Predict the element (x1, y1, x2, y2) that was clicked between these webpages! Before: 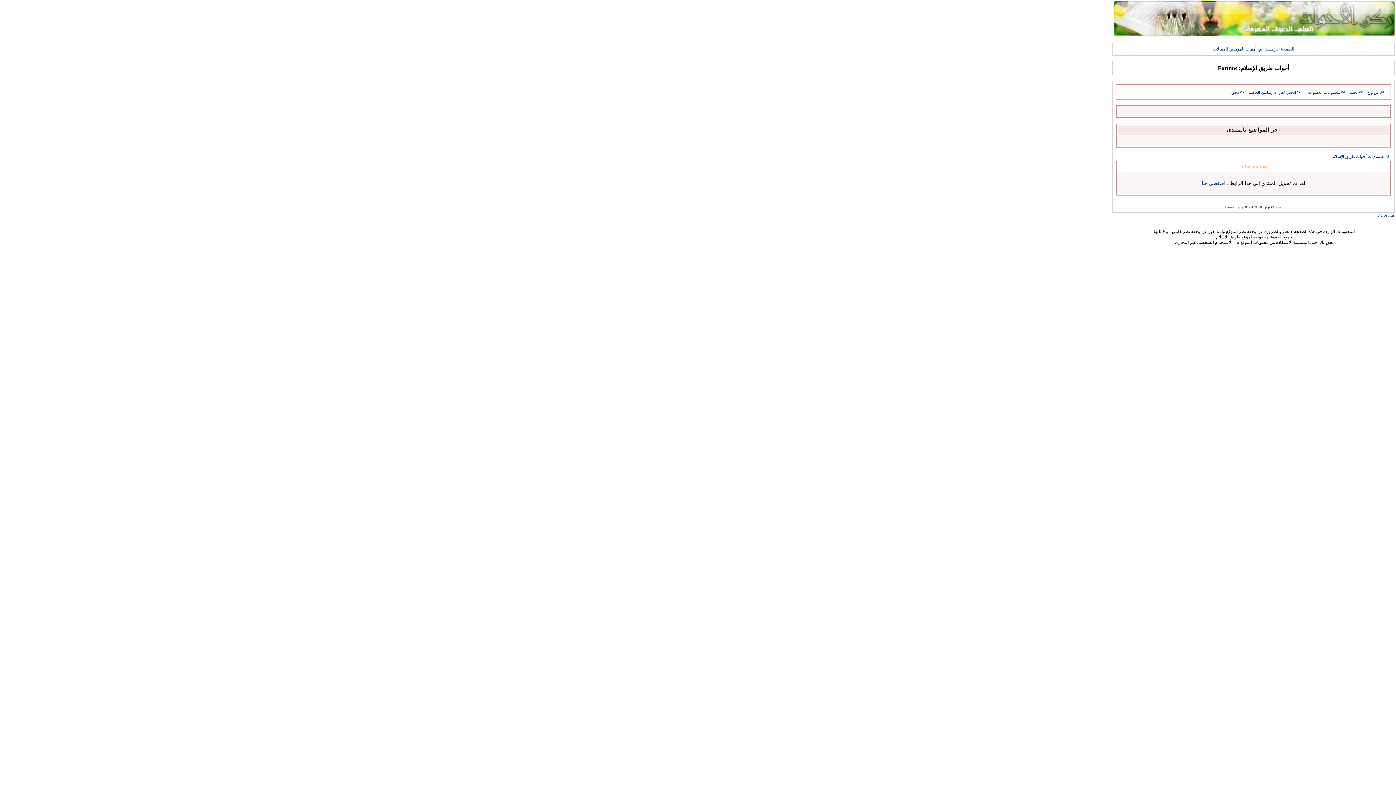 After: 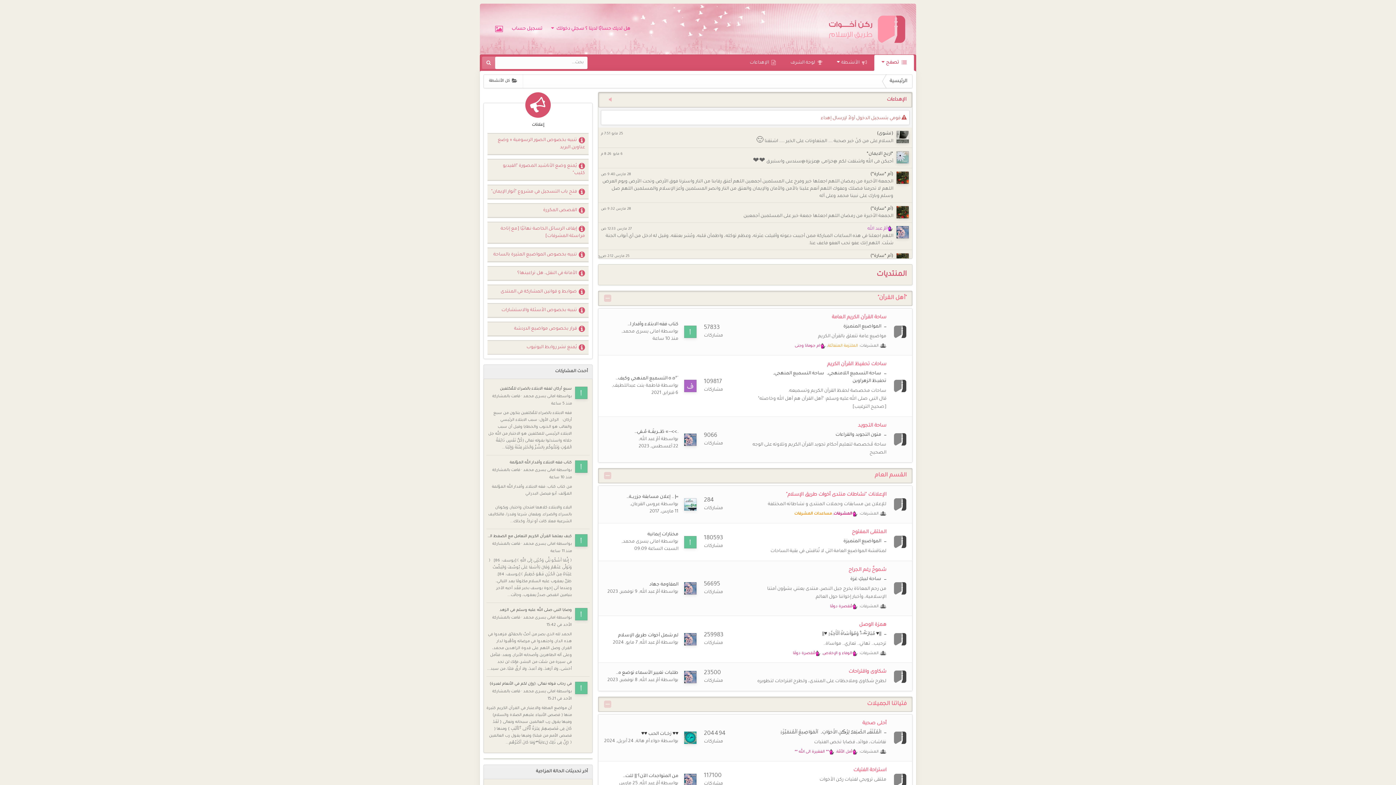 Action: label: اضغطي هنا bbox: (1202, 180, 1225, 186)